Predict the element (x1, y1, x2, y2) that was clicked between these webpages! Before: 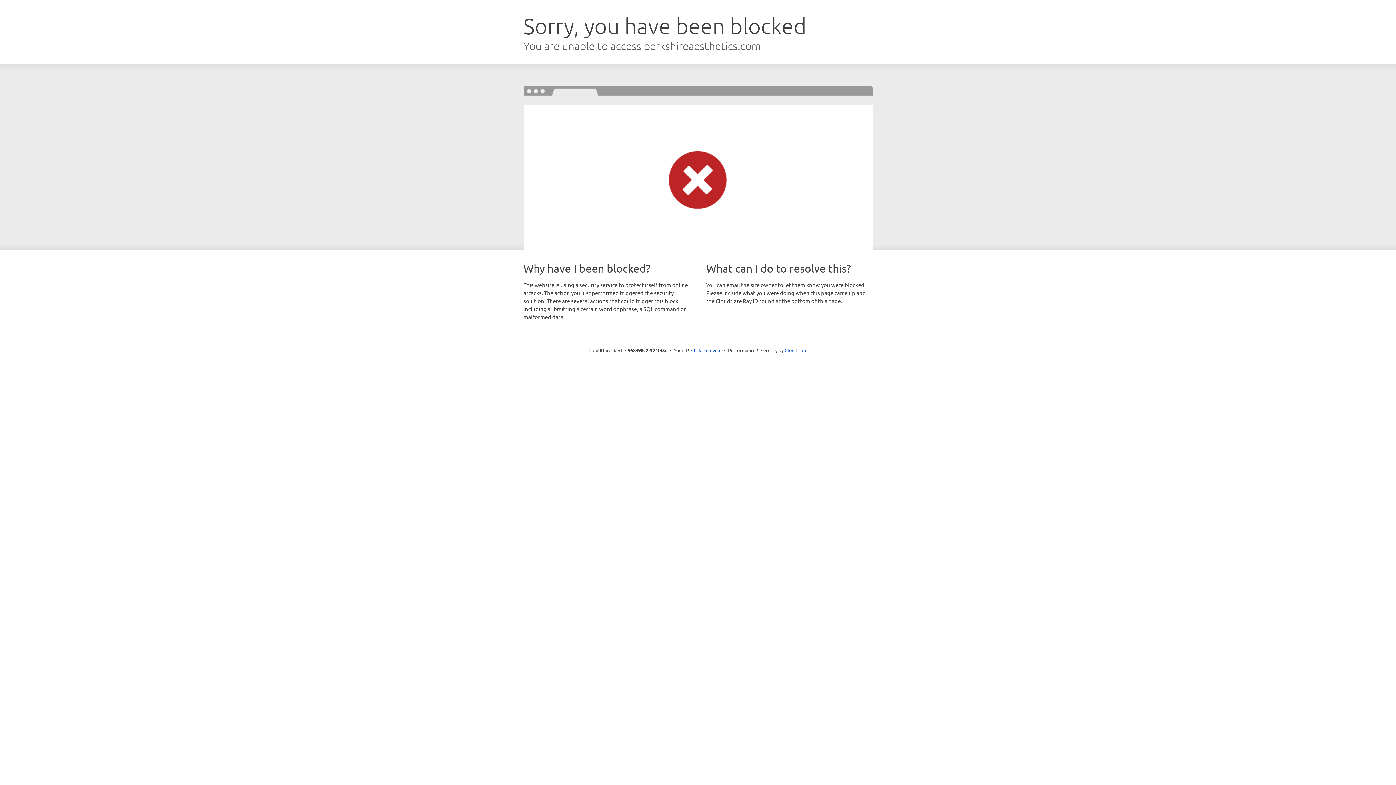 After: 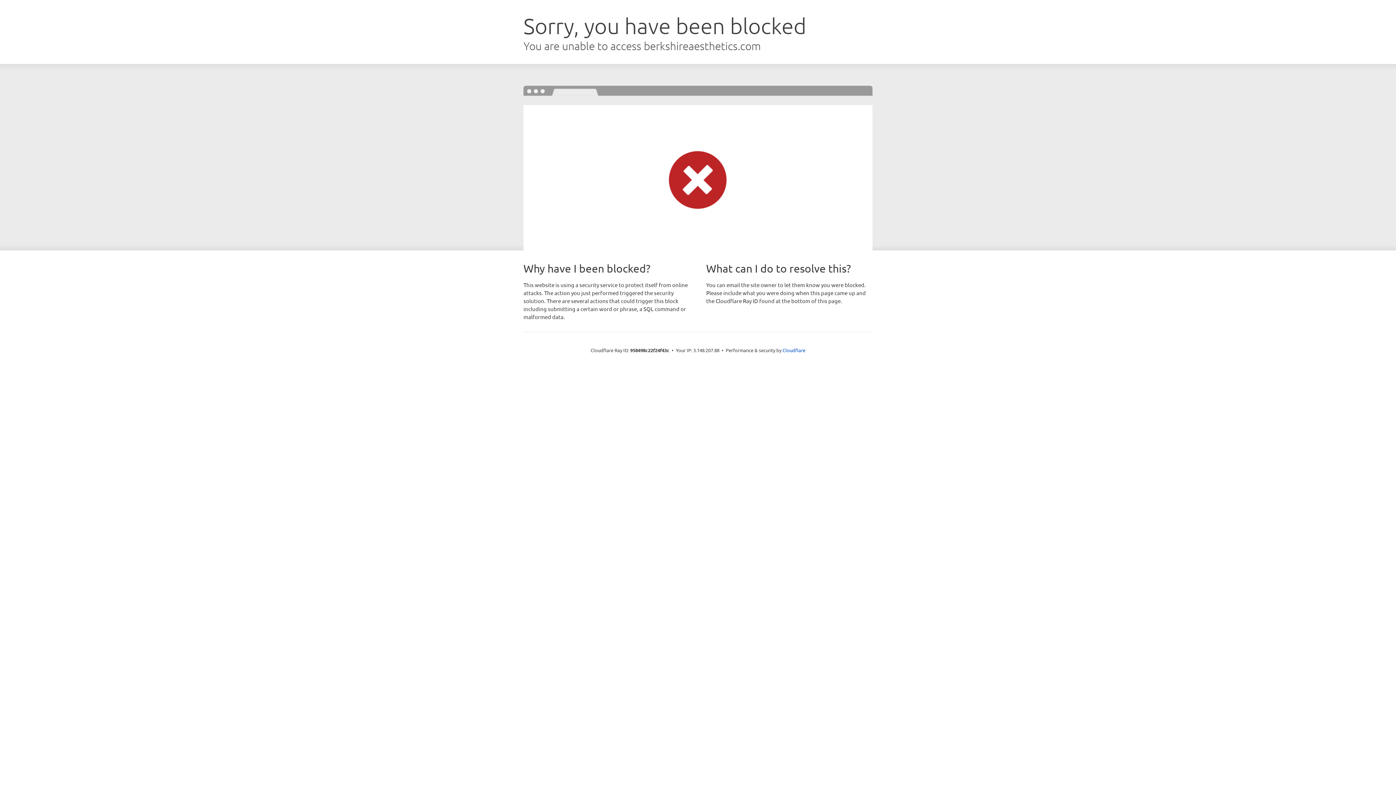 Action: bbox: (691, 346, 721, 353) label: Click to reveal